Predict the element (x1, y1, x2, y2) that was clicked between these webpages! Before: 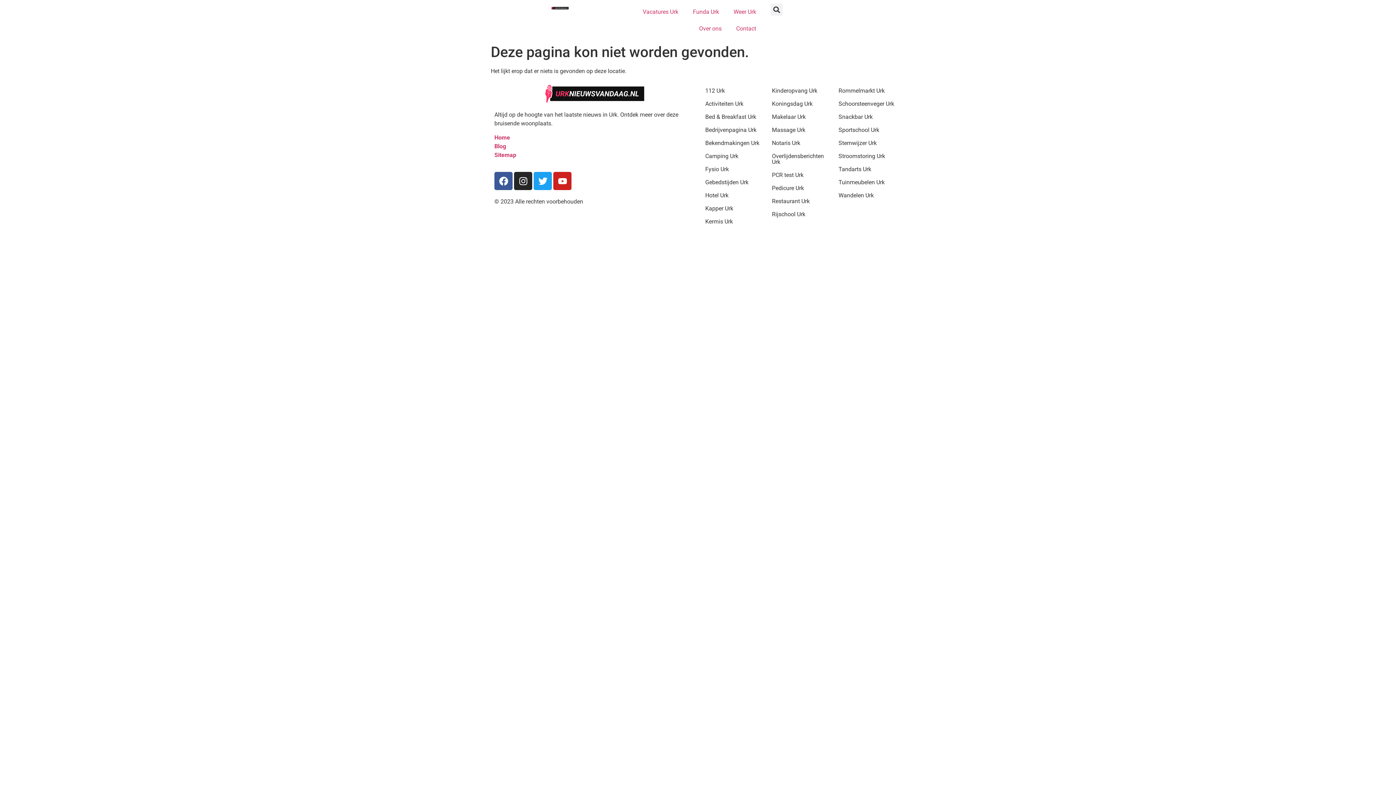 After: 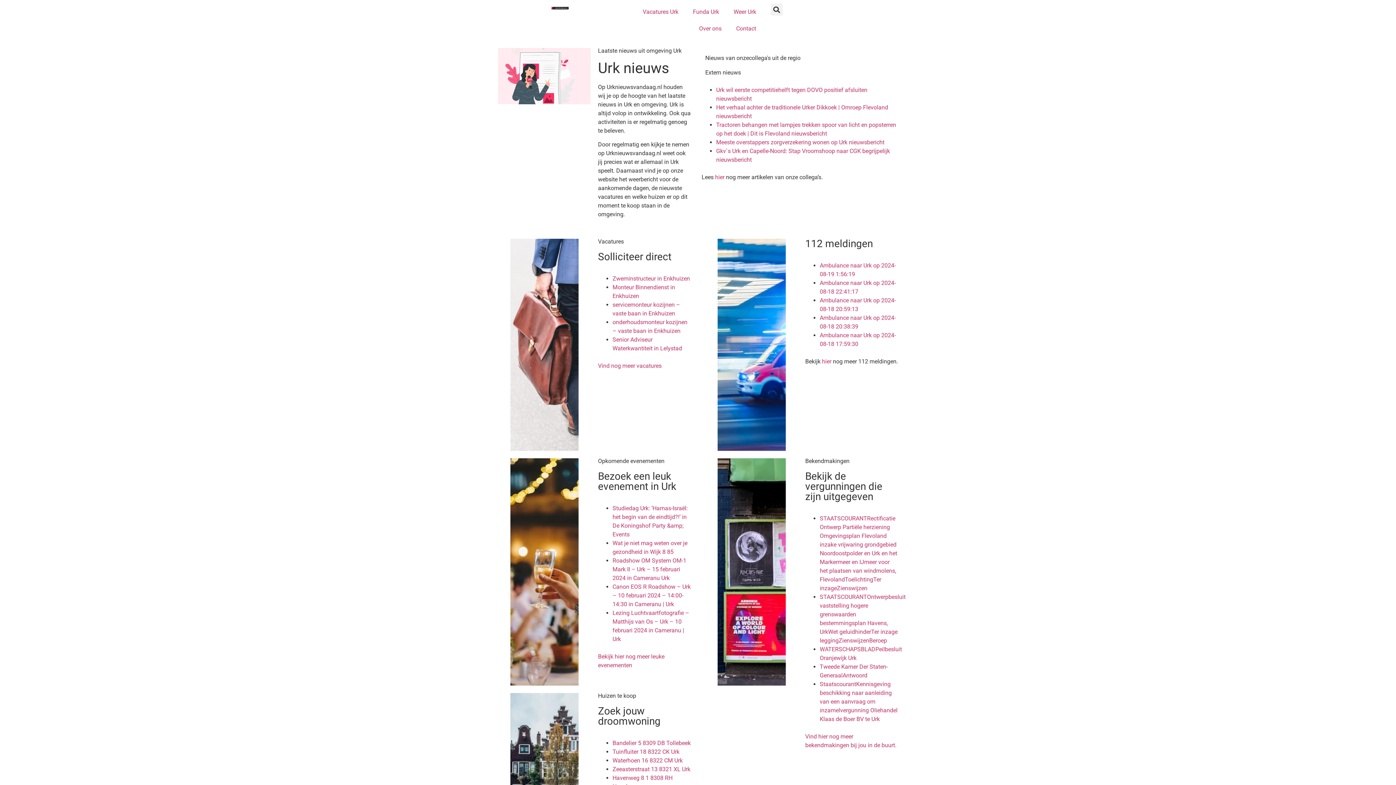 Action: bbox: (494, 134, 510, 141) label: Home